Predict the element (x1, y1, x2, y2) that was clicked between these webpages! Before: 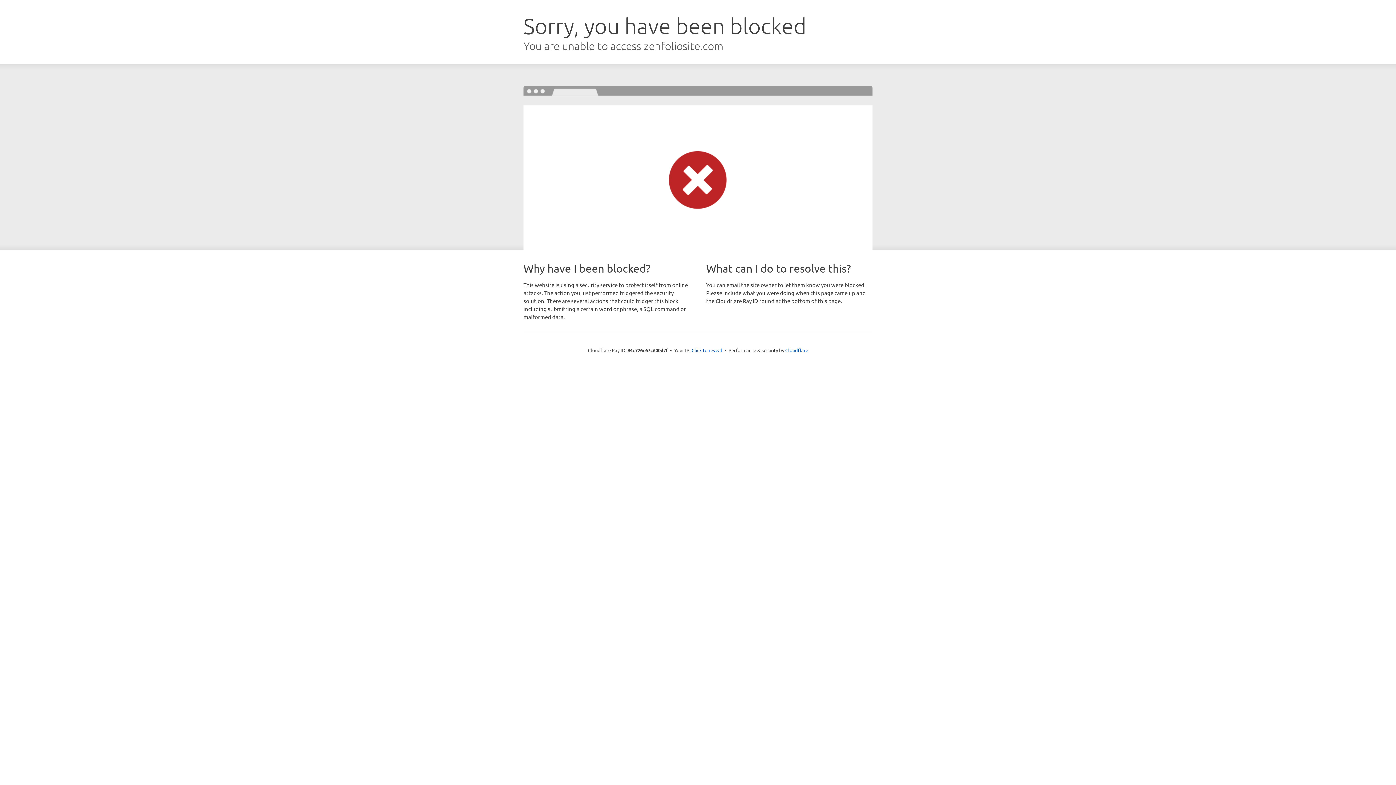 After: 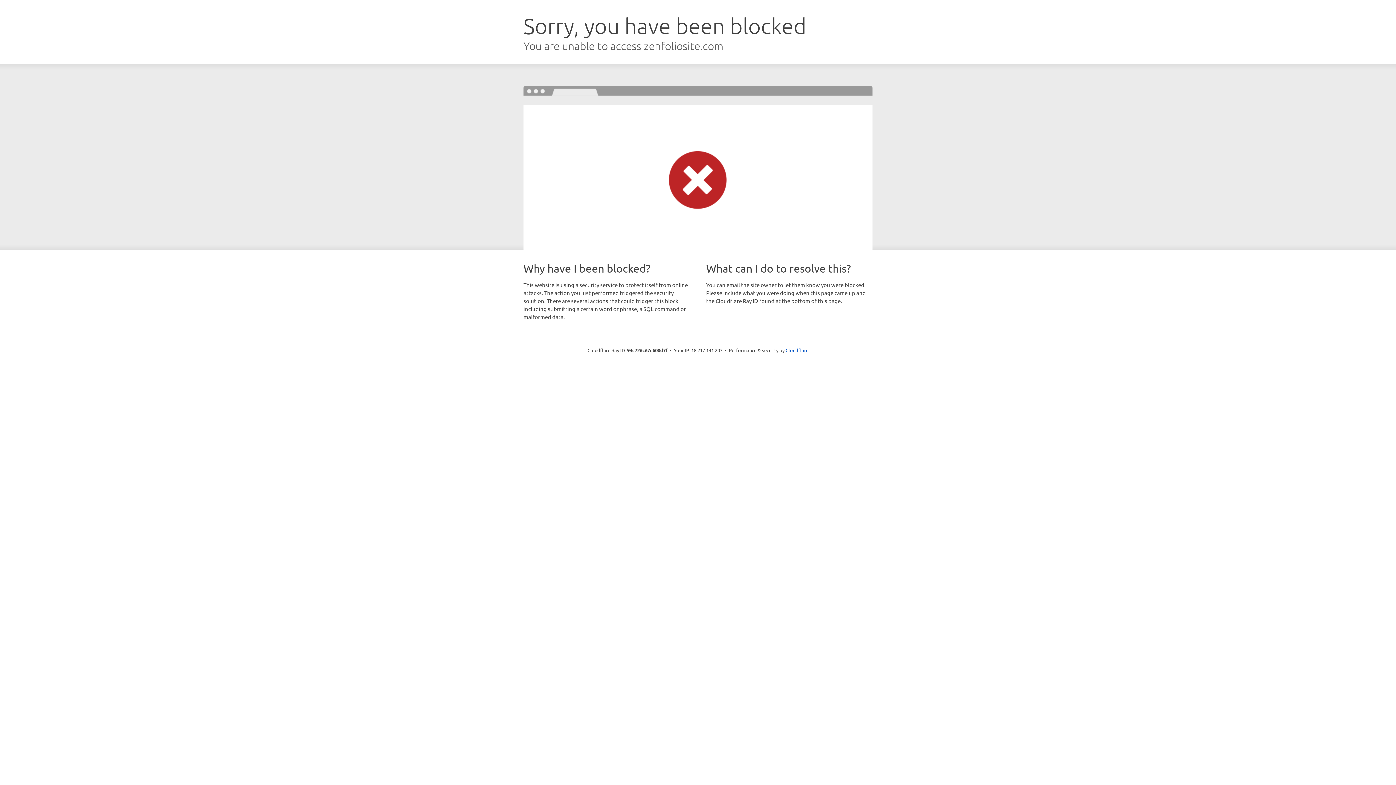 Action: label: Click to reveal bbox: (691, 346, 722, 353)